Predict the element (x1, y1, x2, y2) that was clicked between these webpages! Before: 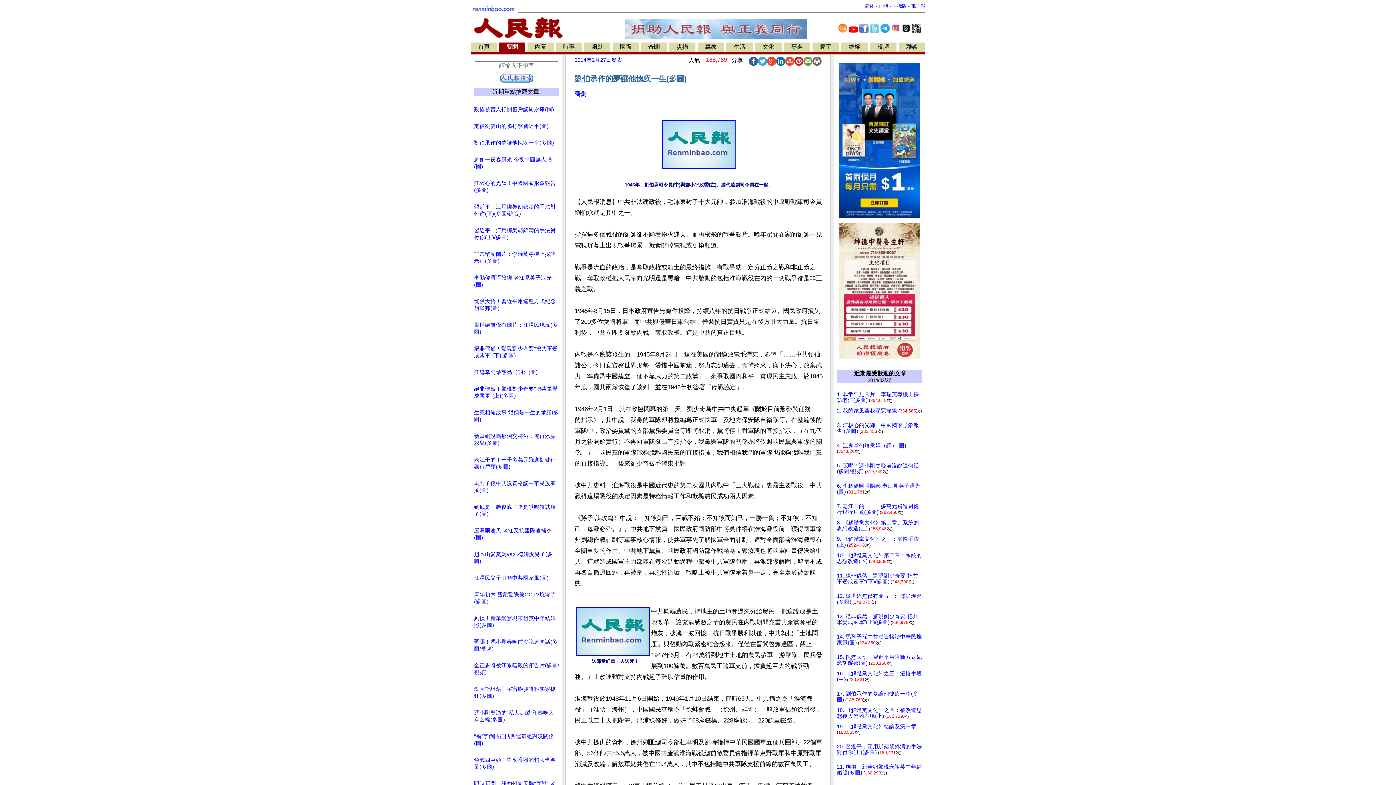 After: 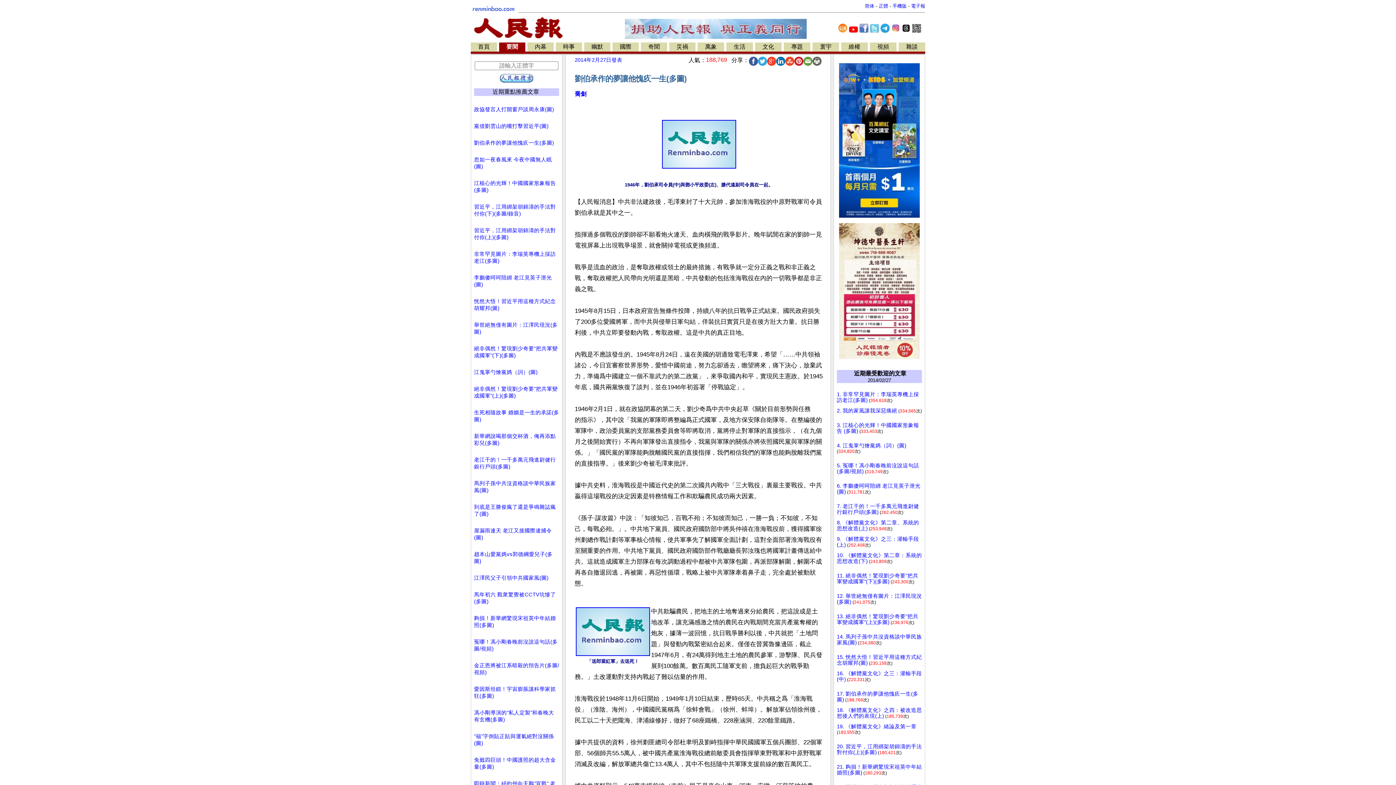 Action: bbox: (476, 101, 557, 107)